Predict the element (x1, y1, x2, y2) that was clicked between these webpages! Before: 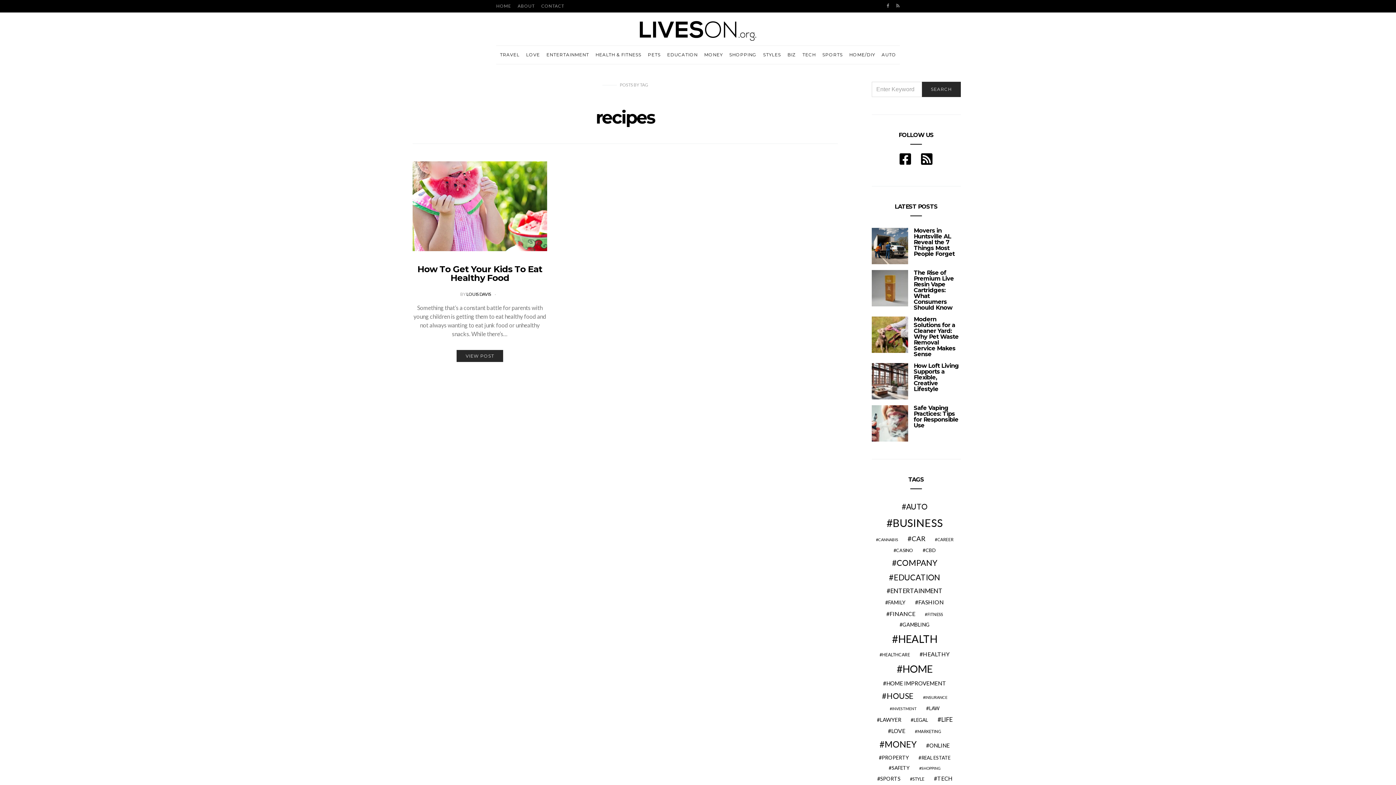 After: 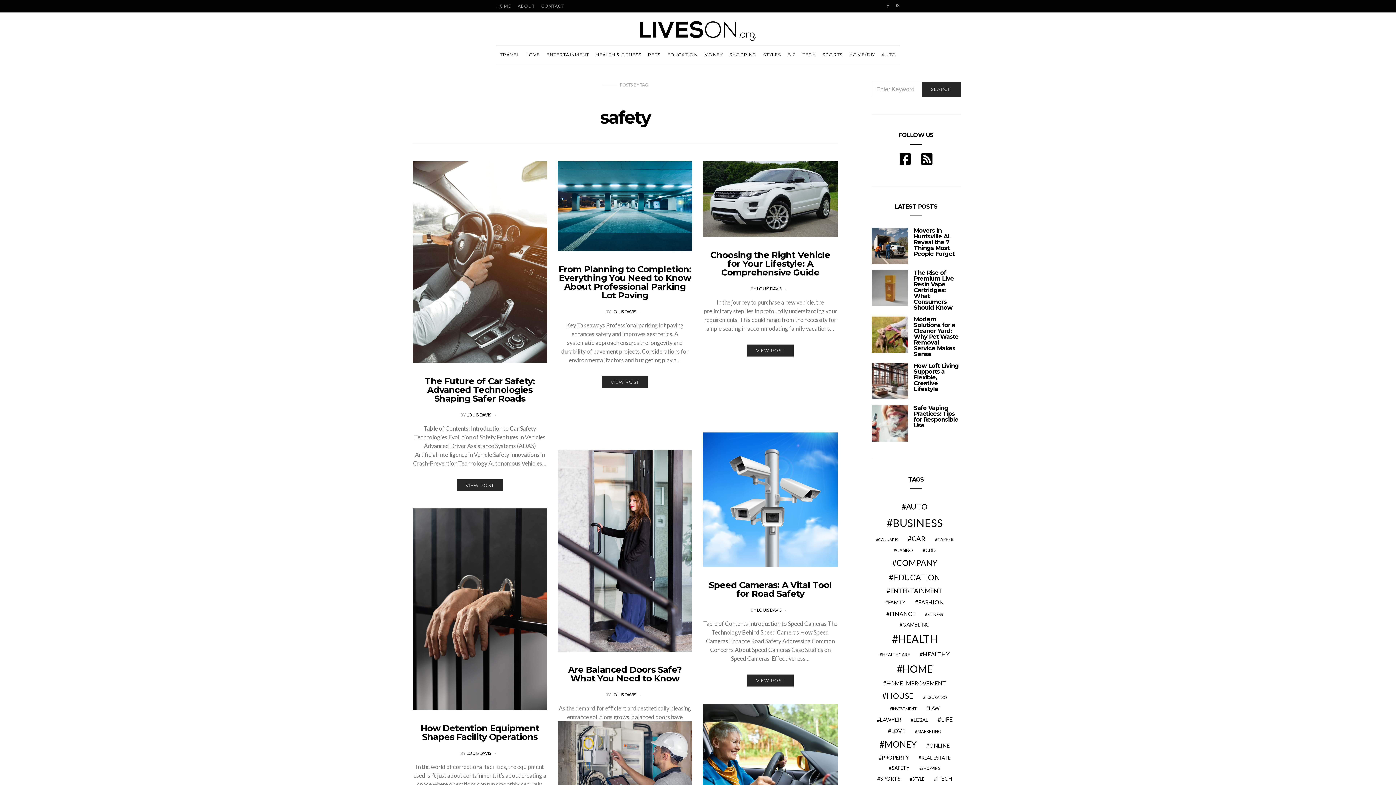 Action: label: safety (30 items) bbox: (886, 764, 912, 772)